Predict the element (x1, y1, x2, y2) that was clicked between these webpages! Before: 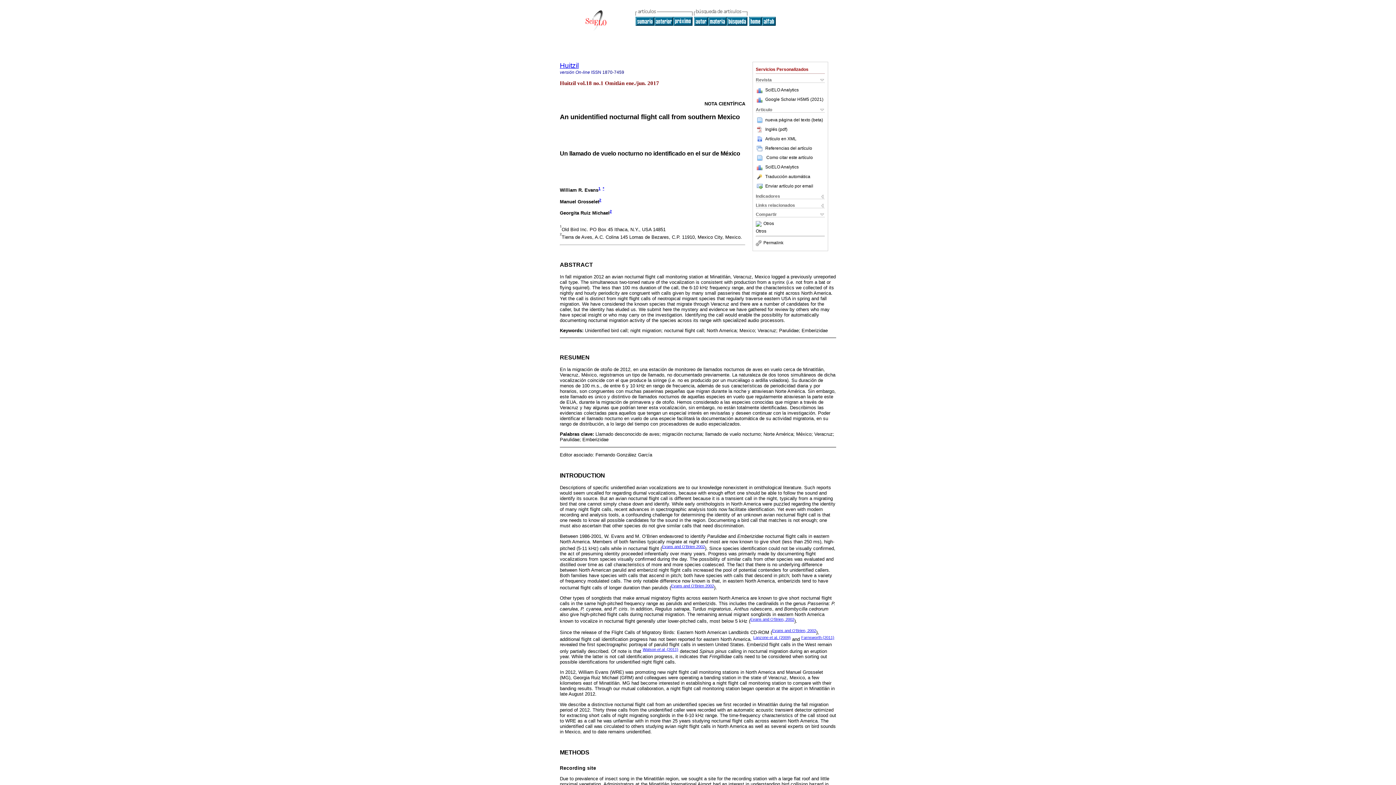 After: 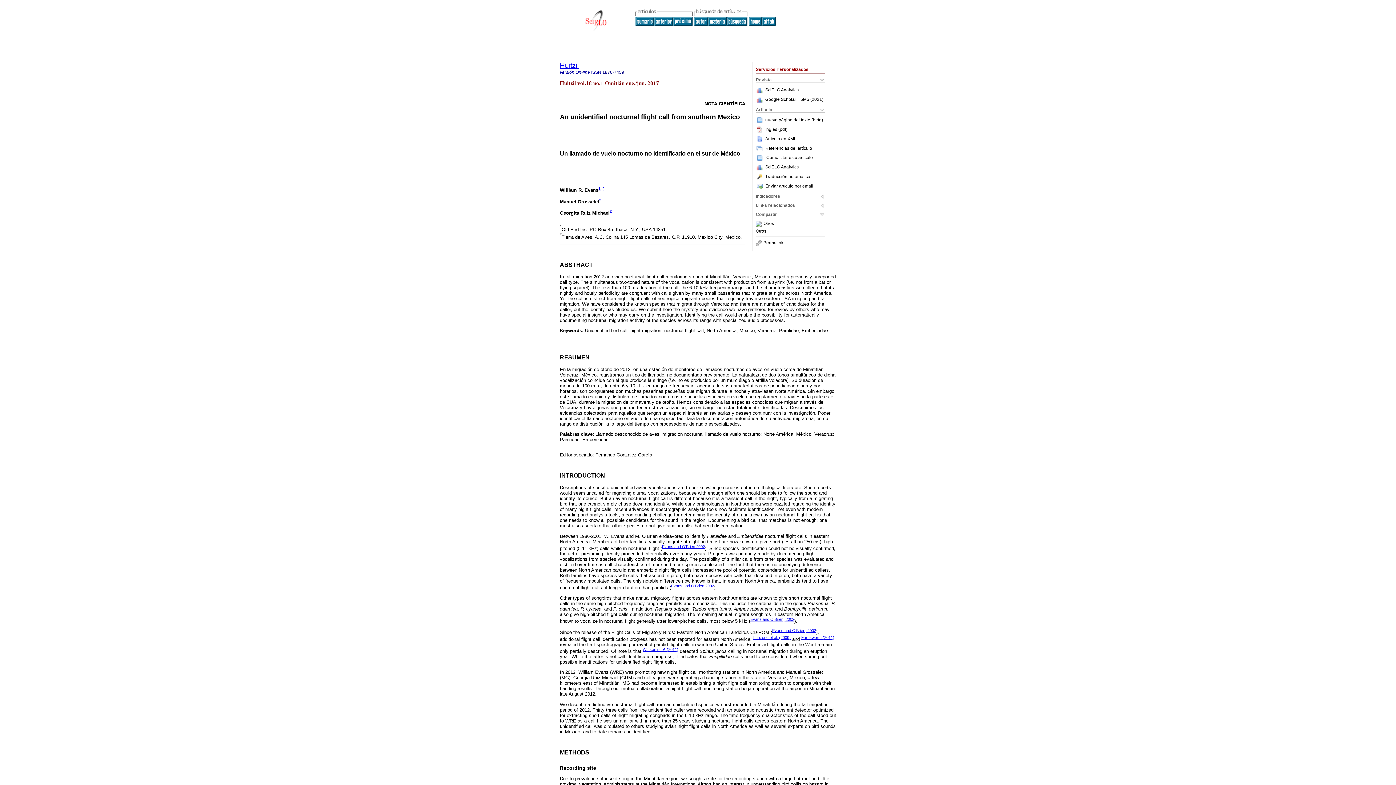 Action: bbox: (560, 354, 589, 360) label: RESUMEN